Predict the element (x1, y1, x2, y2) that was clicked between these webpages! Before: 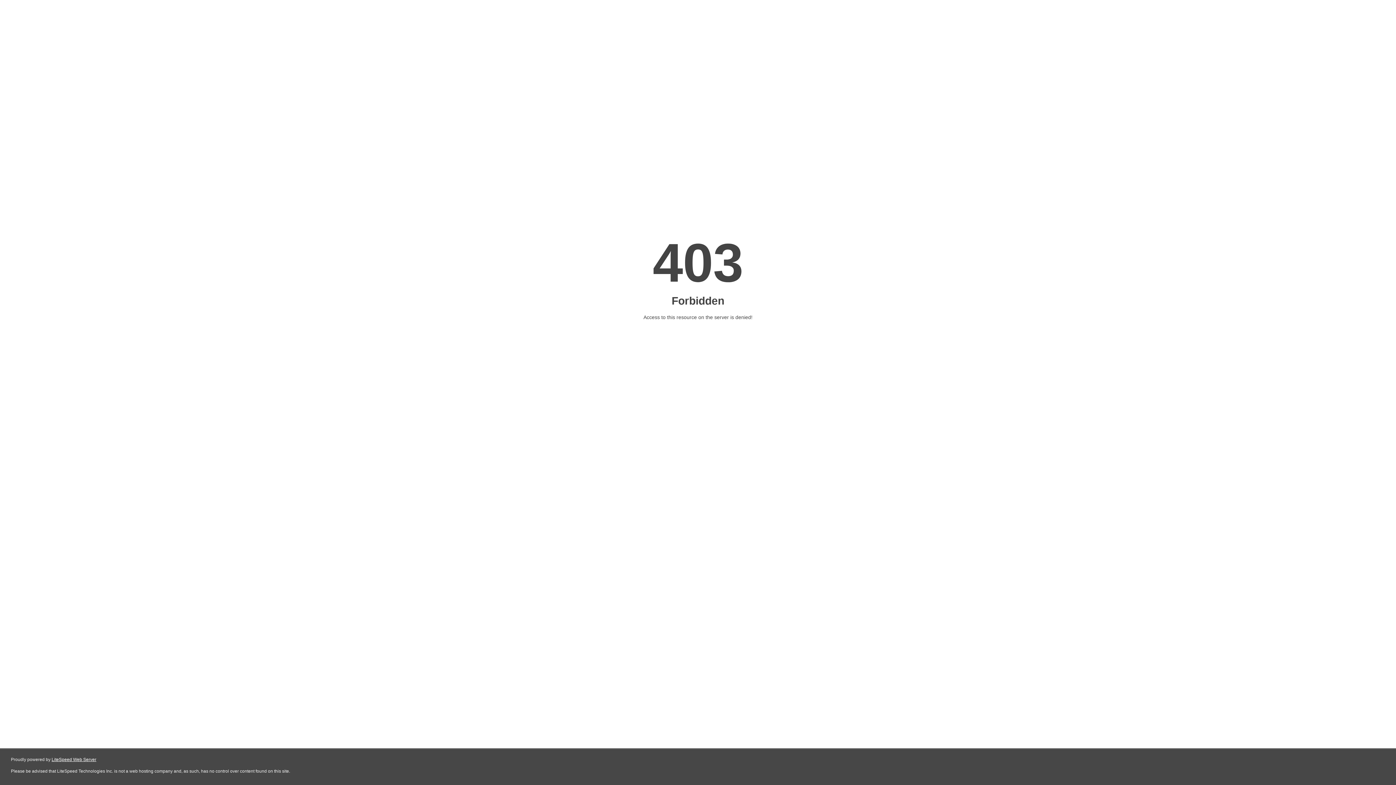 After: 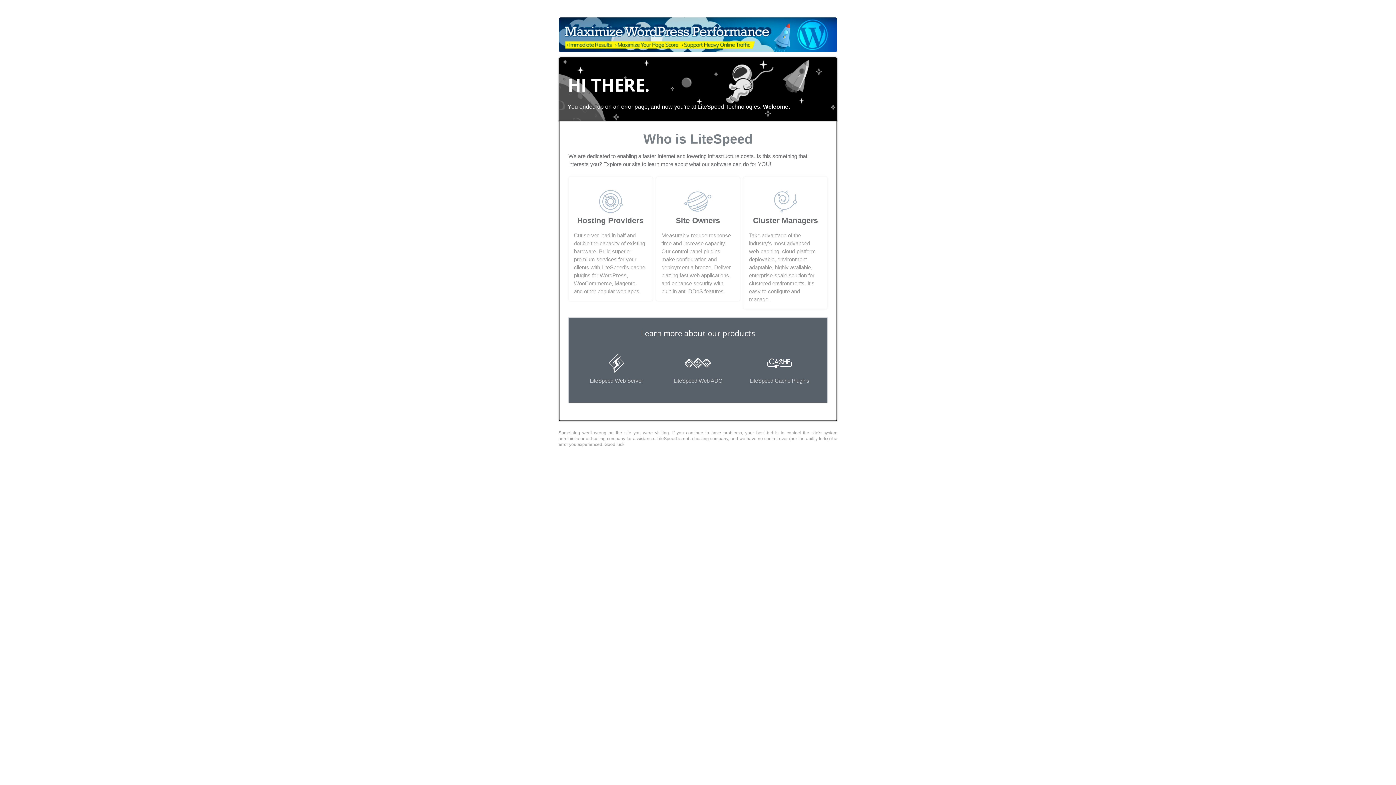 Action: bbox: (51, 757, 96, 762) label: LiteSpeed Web Server